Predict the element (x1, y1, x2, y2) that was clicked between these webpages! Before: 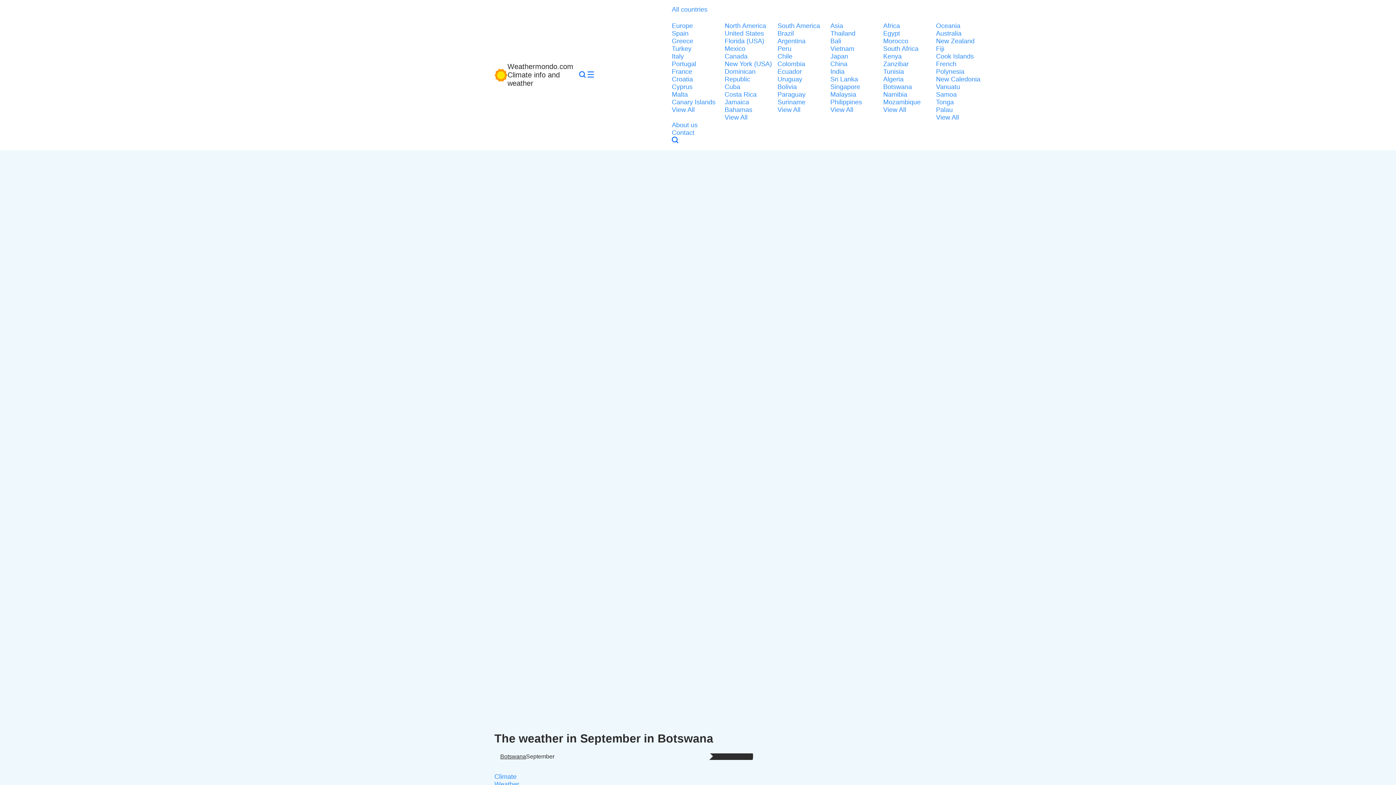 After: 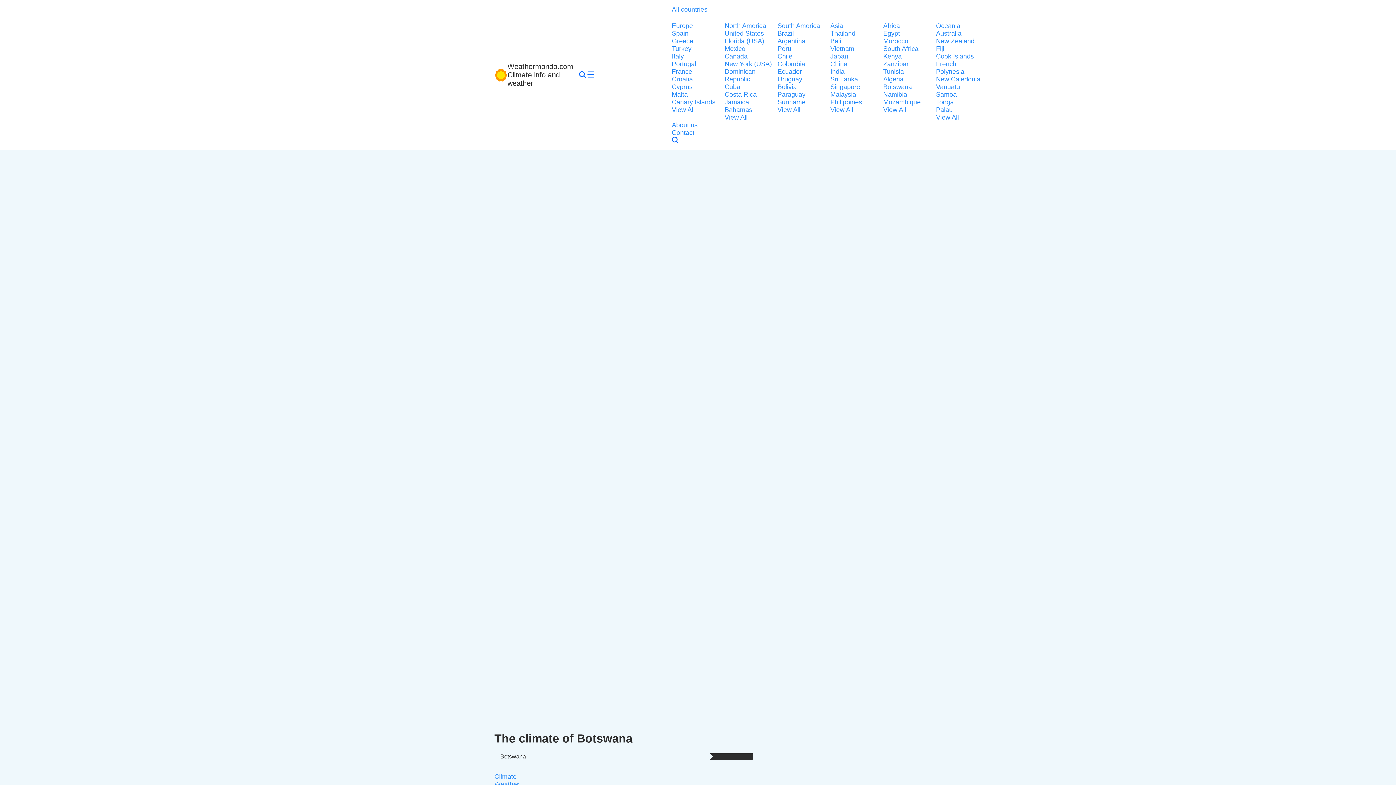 Action: bbox: (494, 773, 516, 780) label: Climate